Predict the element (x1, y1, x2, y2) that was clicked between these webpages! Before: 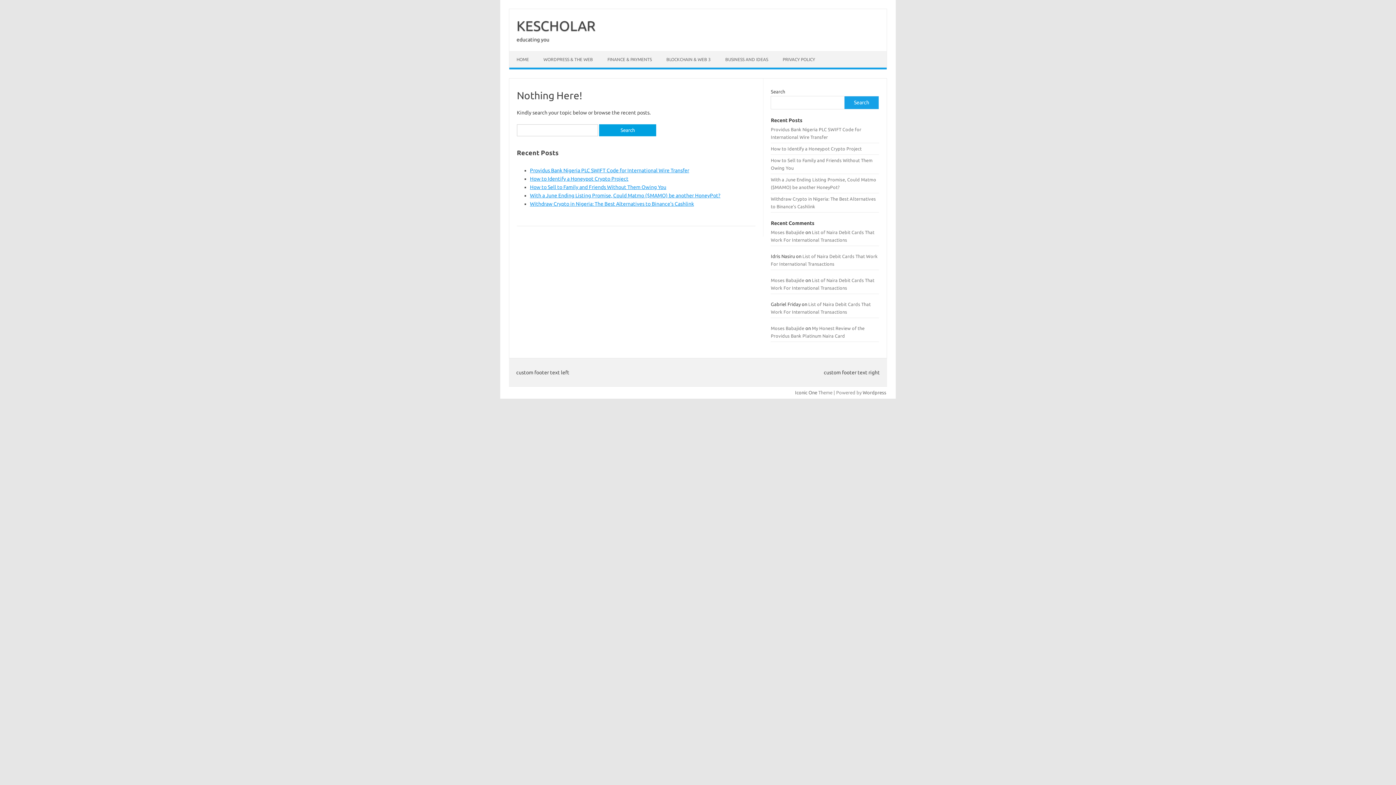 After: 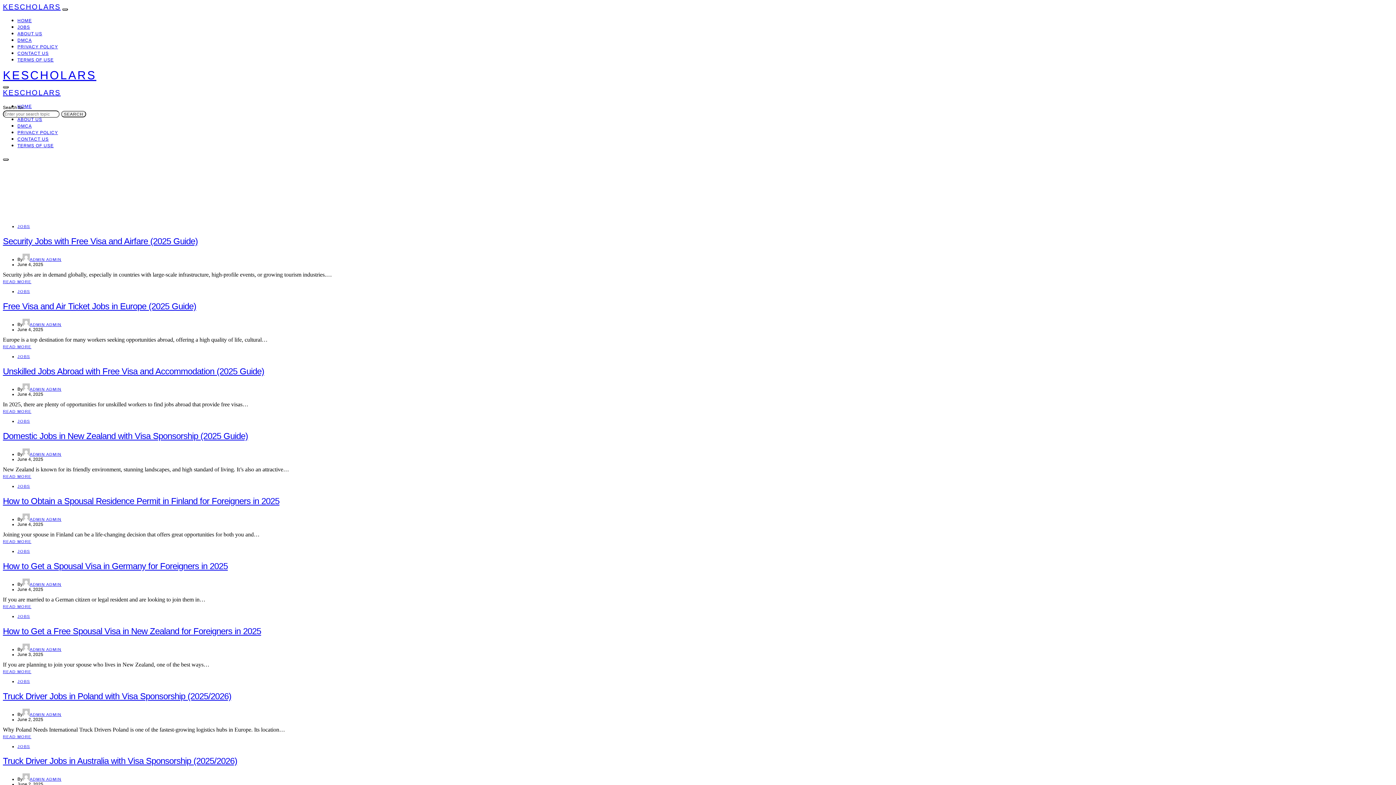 Action: bbox: (509, 51, 536, 67) label: HOME